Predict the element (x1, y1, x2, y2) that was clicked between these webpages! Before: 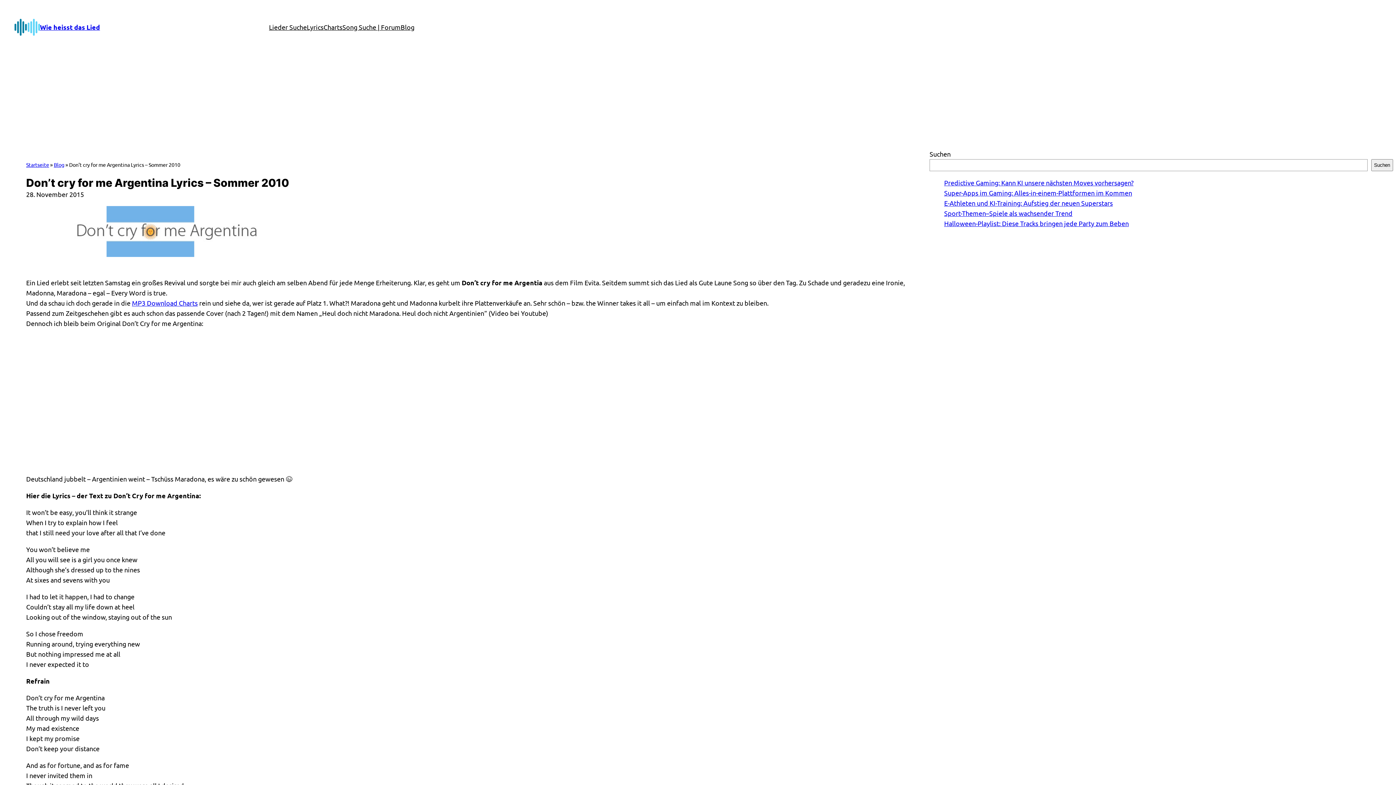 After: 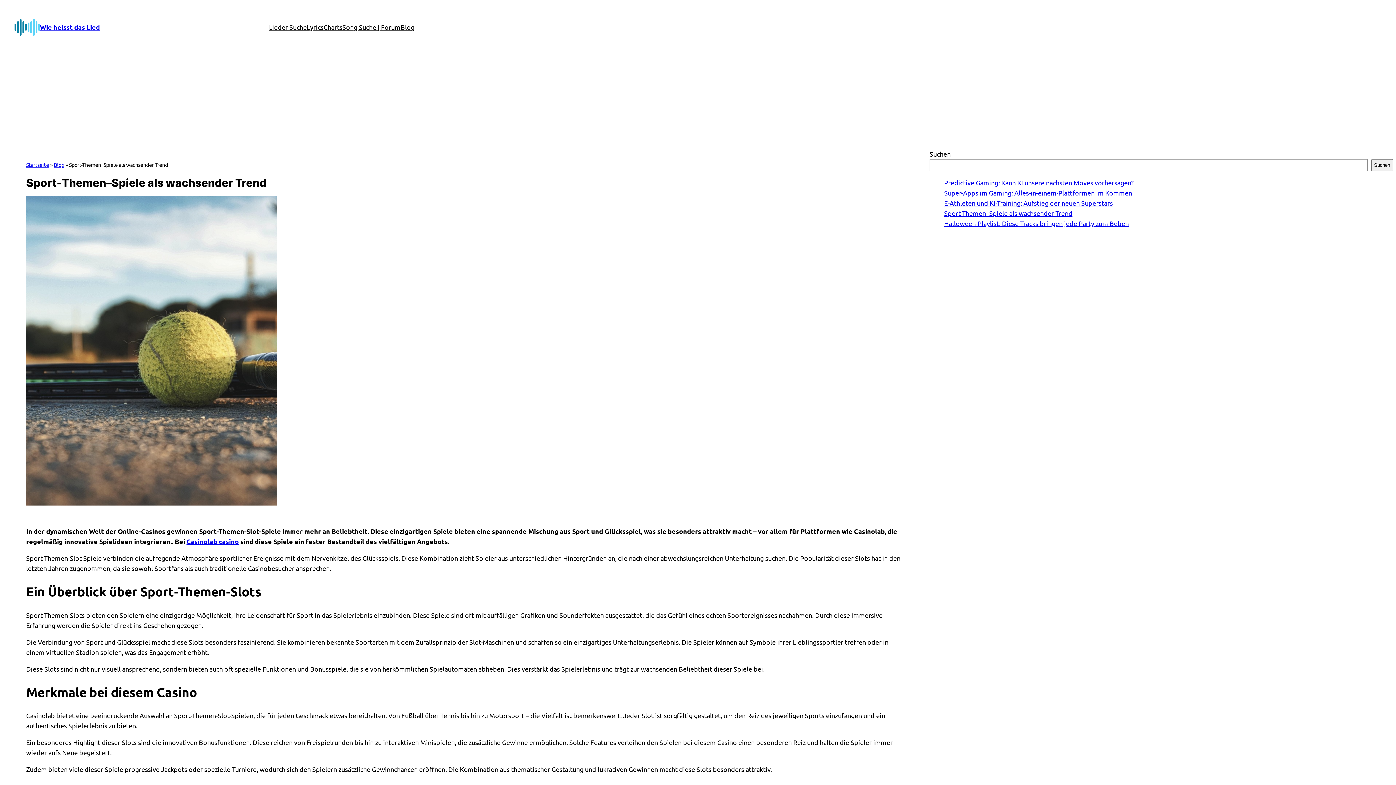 Action: bbox: (944, 209, 1072, 217) label: Sport-Themen–Spiele als wachsender Trend